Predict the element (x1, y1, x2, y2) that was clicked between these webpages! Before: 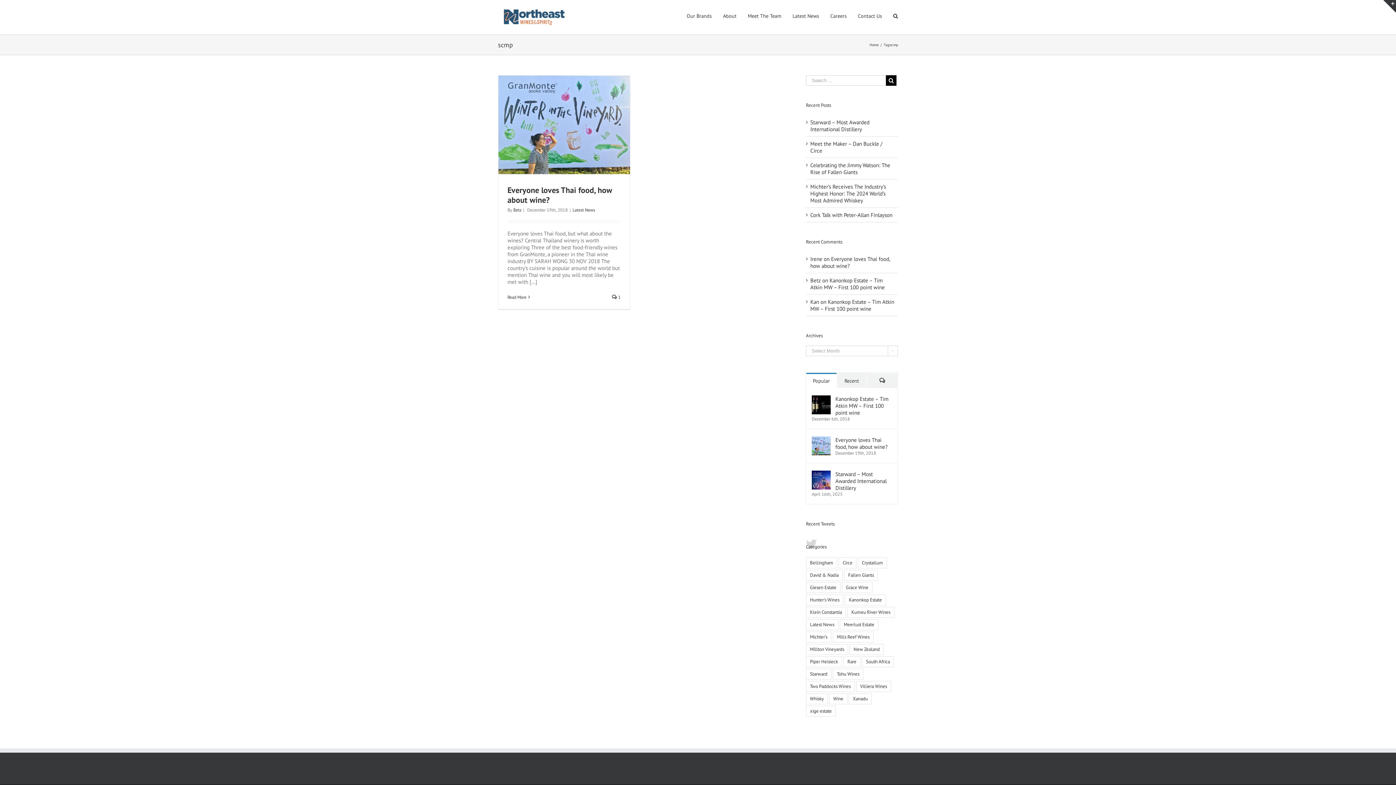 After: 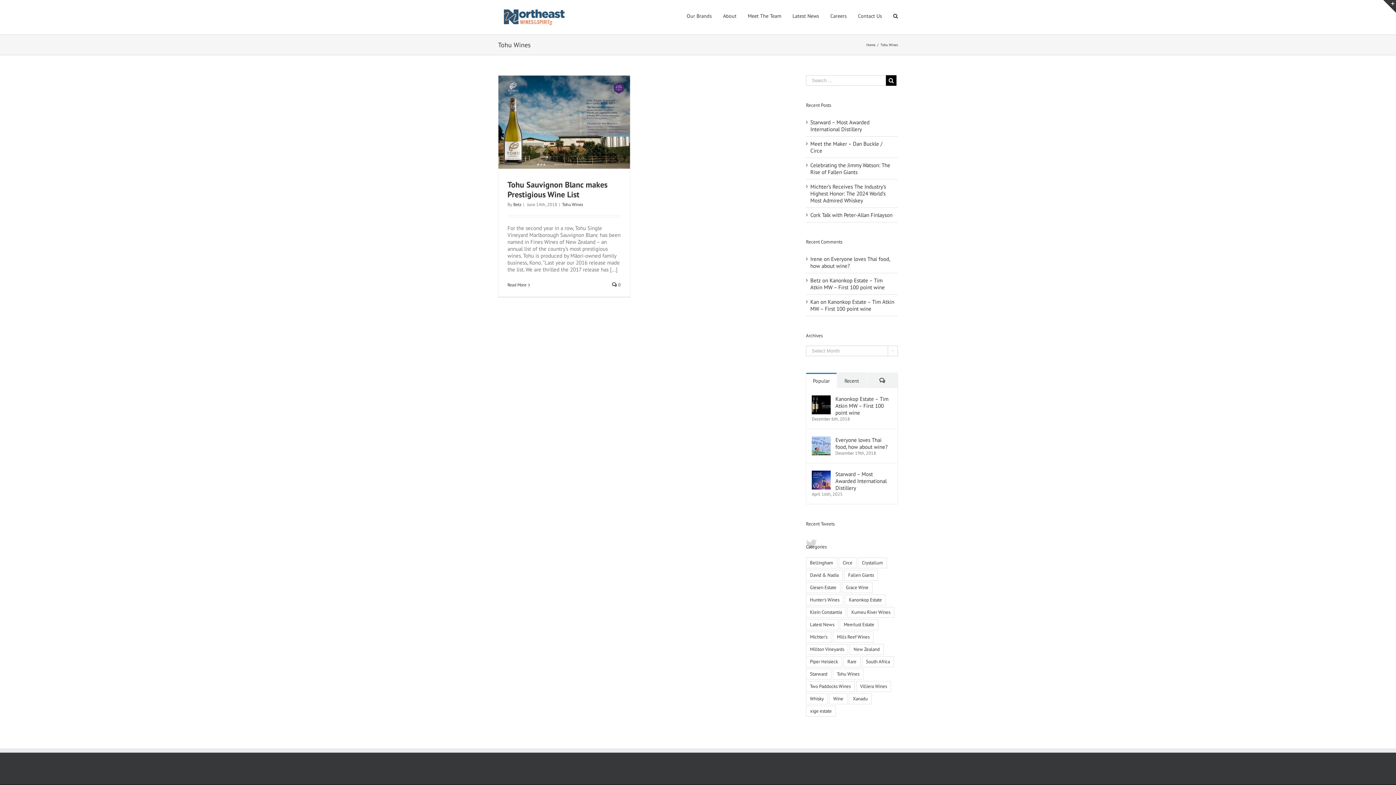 Action: label: Tohu Wines (1 item) bbox: (833, 669, 863, 680)